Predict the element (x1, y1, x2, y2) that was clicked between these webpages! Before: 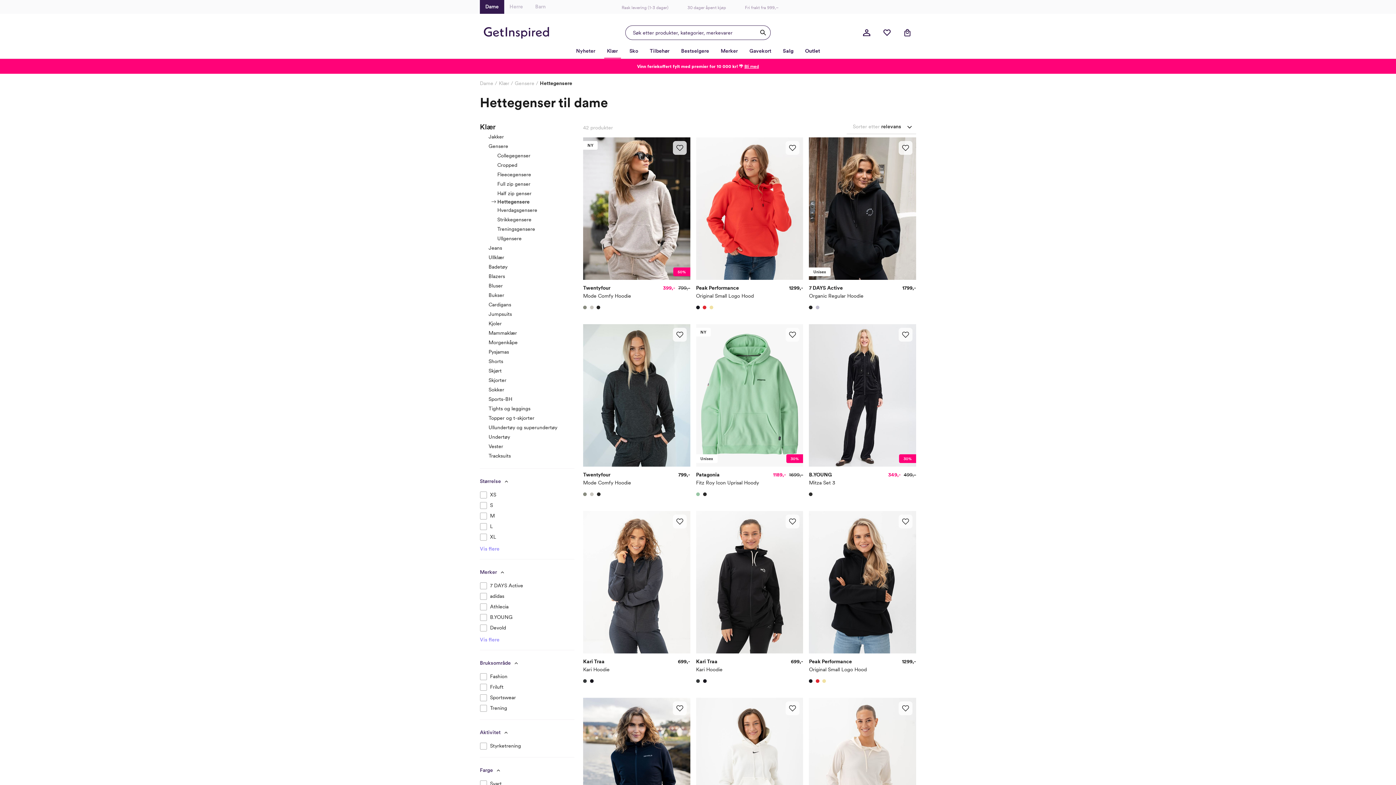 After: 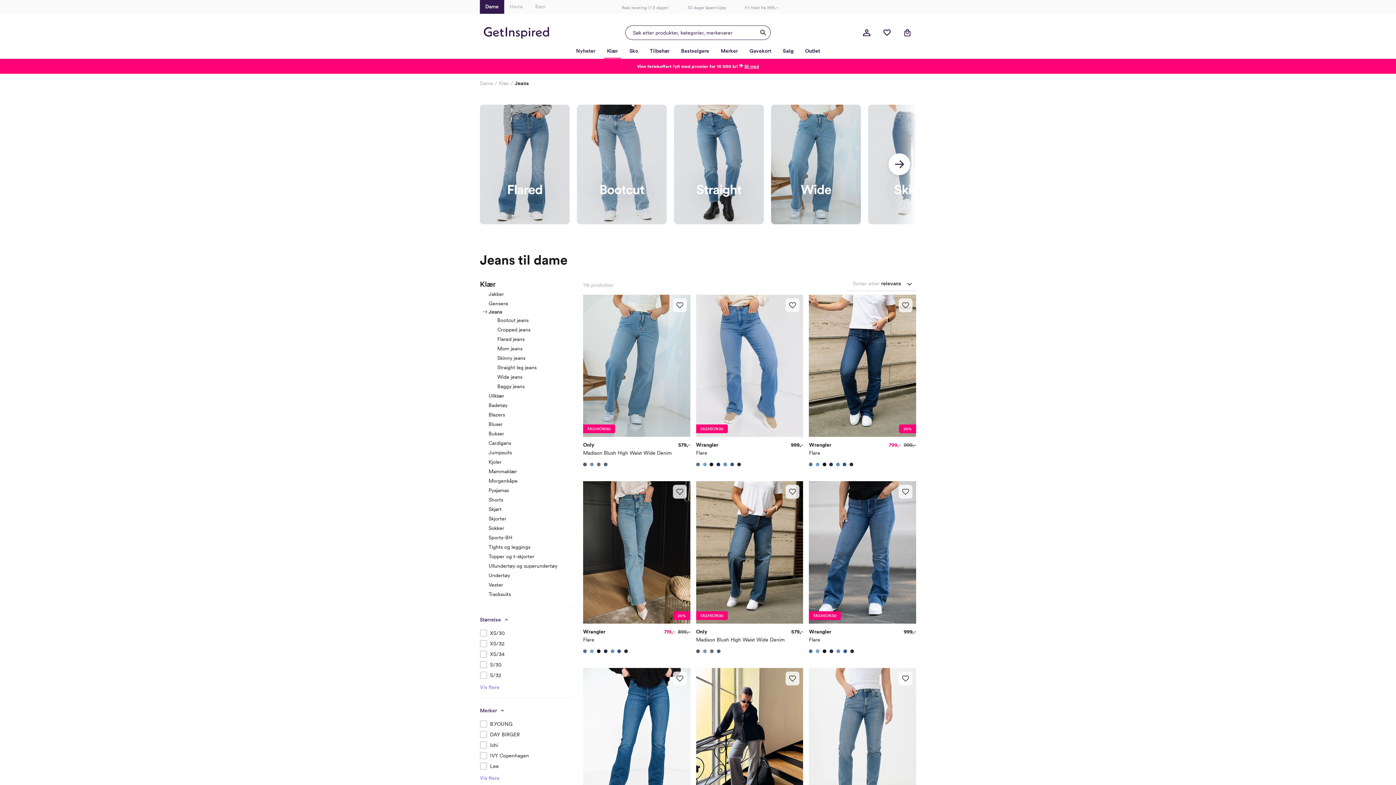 Action: bbox: (488, 245, 502, 250) label: Jeans